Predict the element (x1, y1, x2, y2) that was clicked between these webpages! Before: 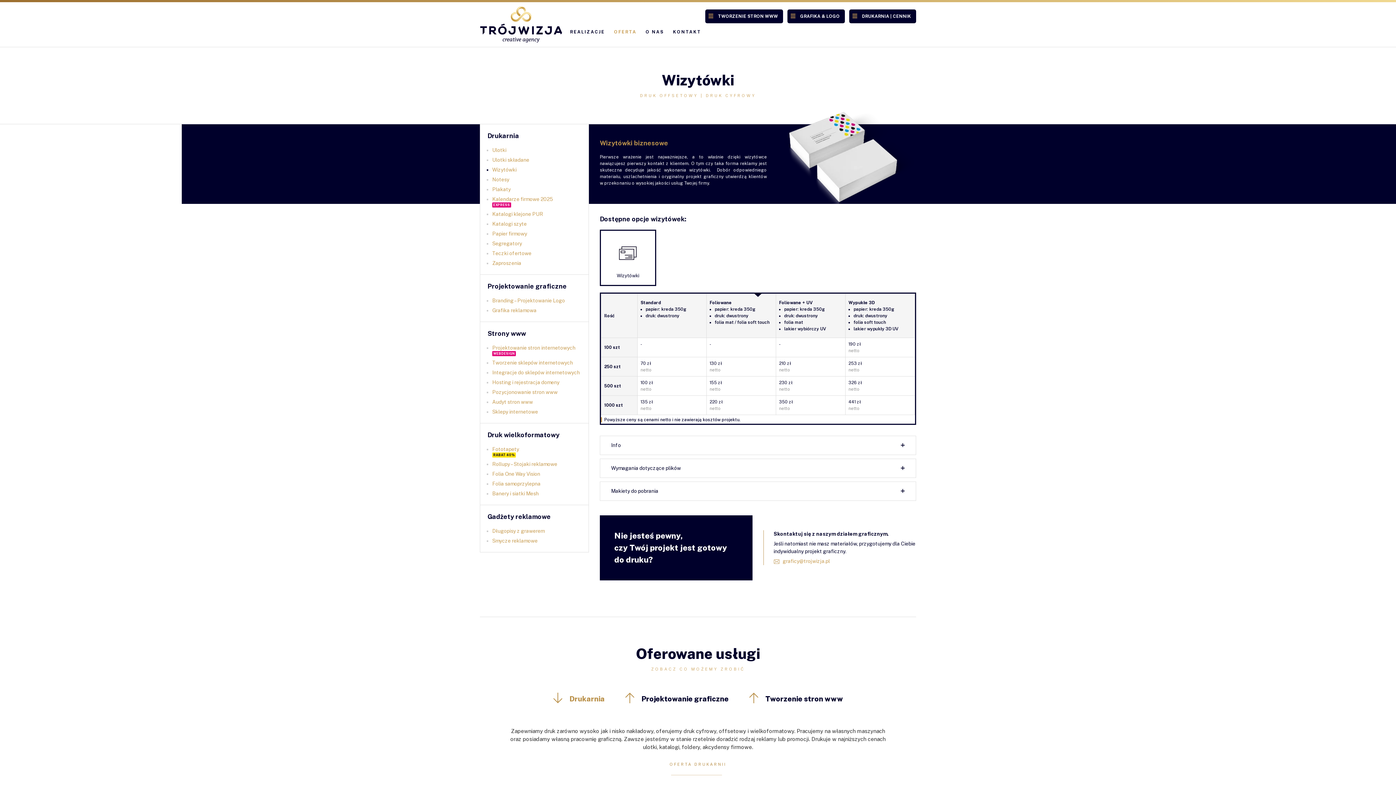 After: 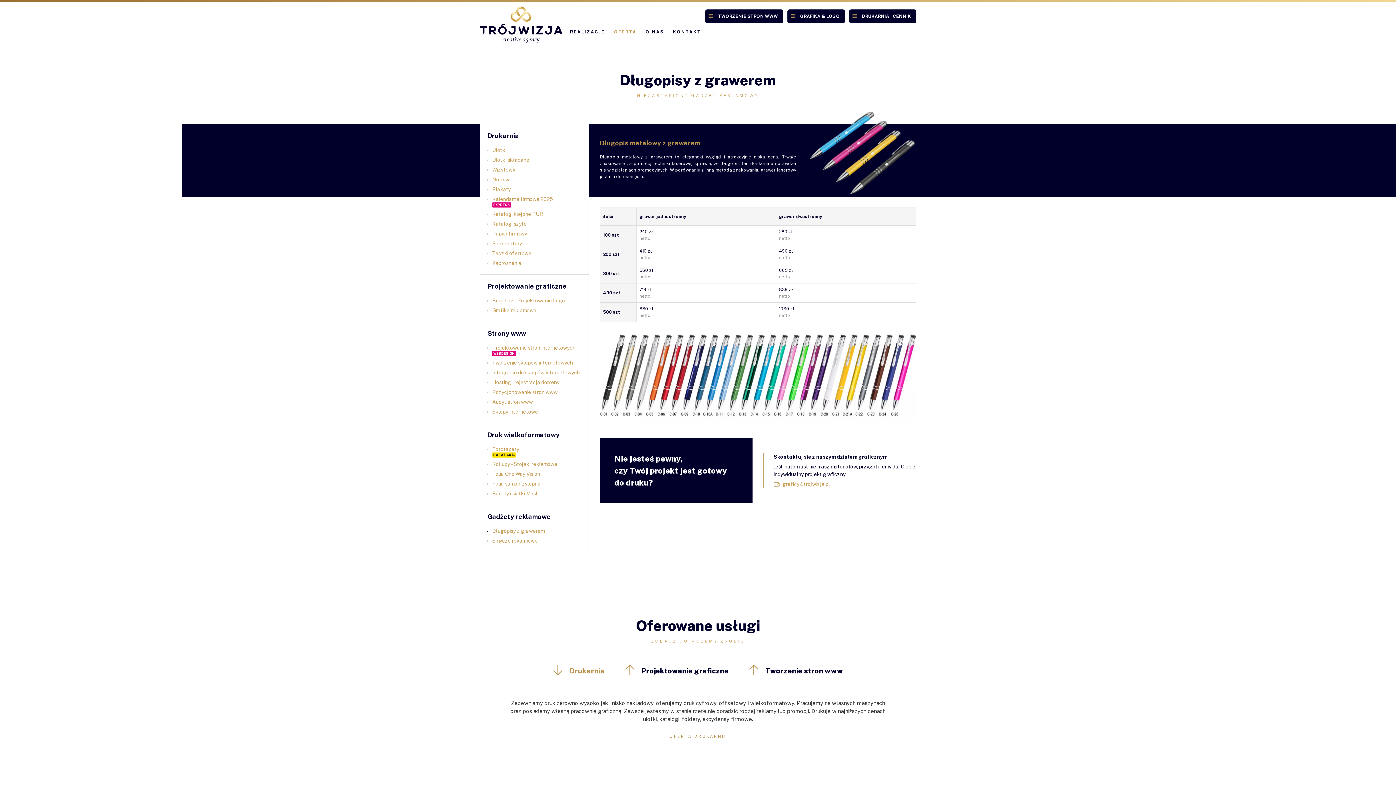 Action: bbox: (492, 527, 581, 535) label: Długopisy z grawerem